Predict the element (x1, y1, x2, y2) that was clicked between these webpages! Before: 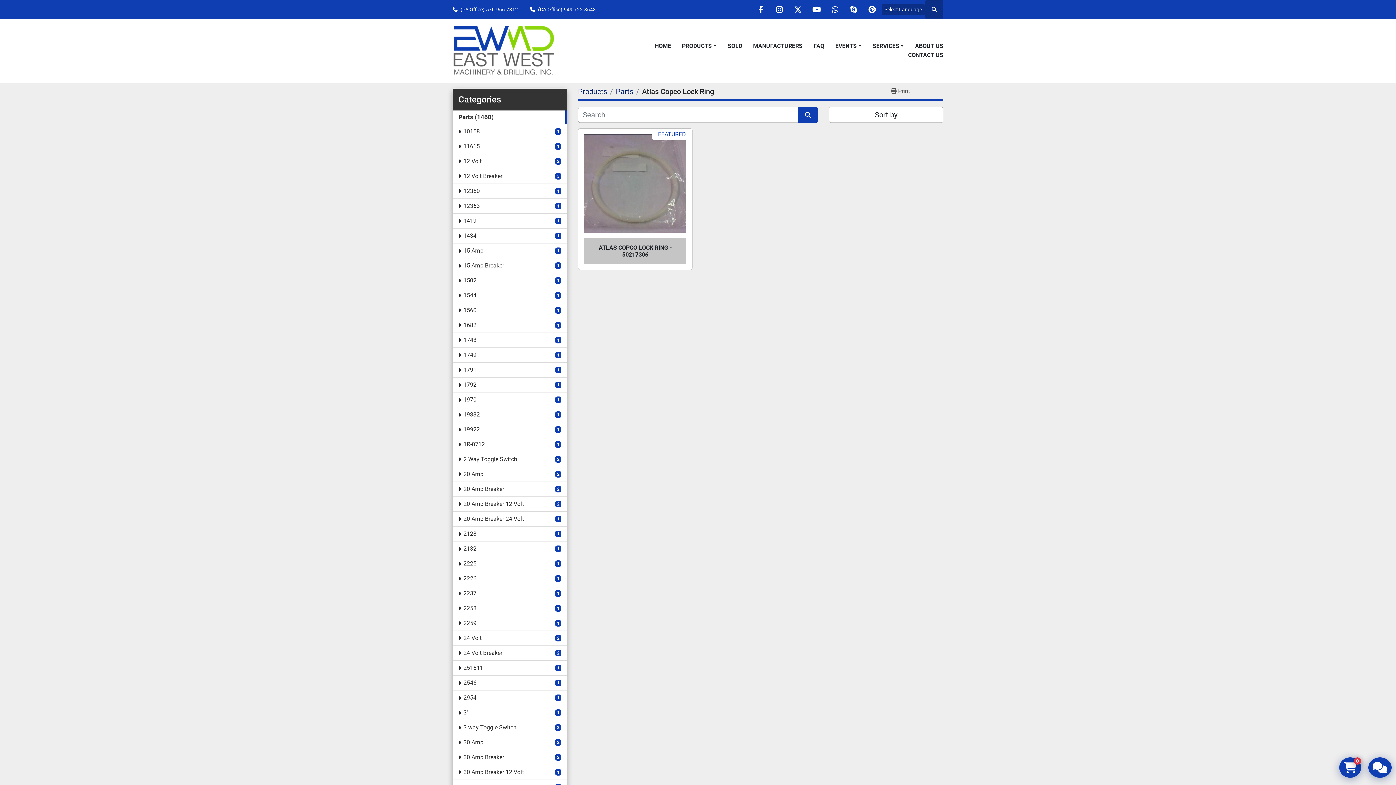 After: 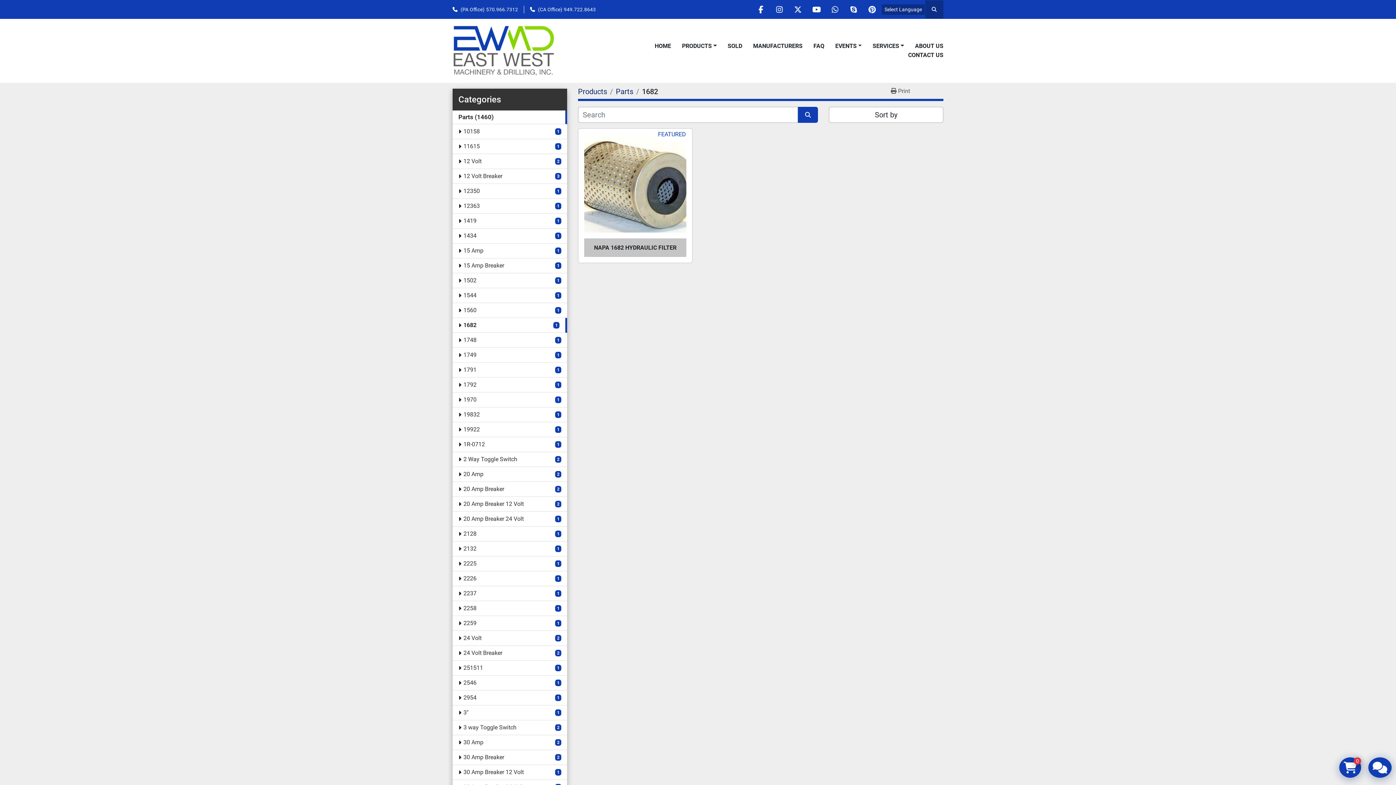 Action: bbox: (463, 321, 552, 329) label: 1682